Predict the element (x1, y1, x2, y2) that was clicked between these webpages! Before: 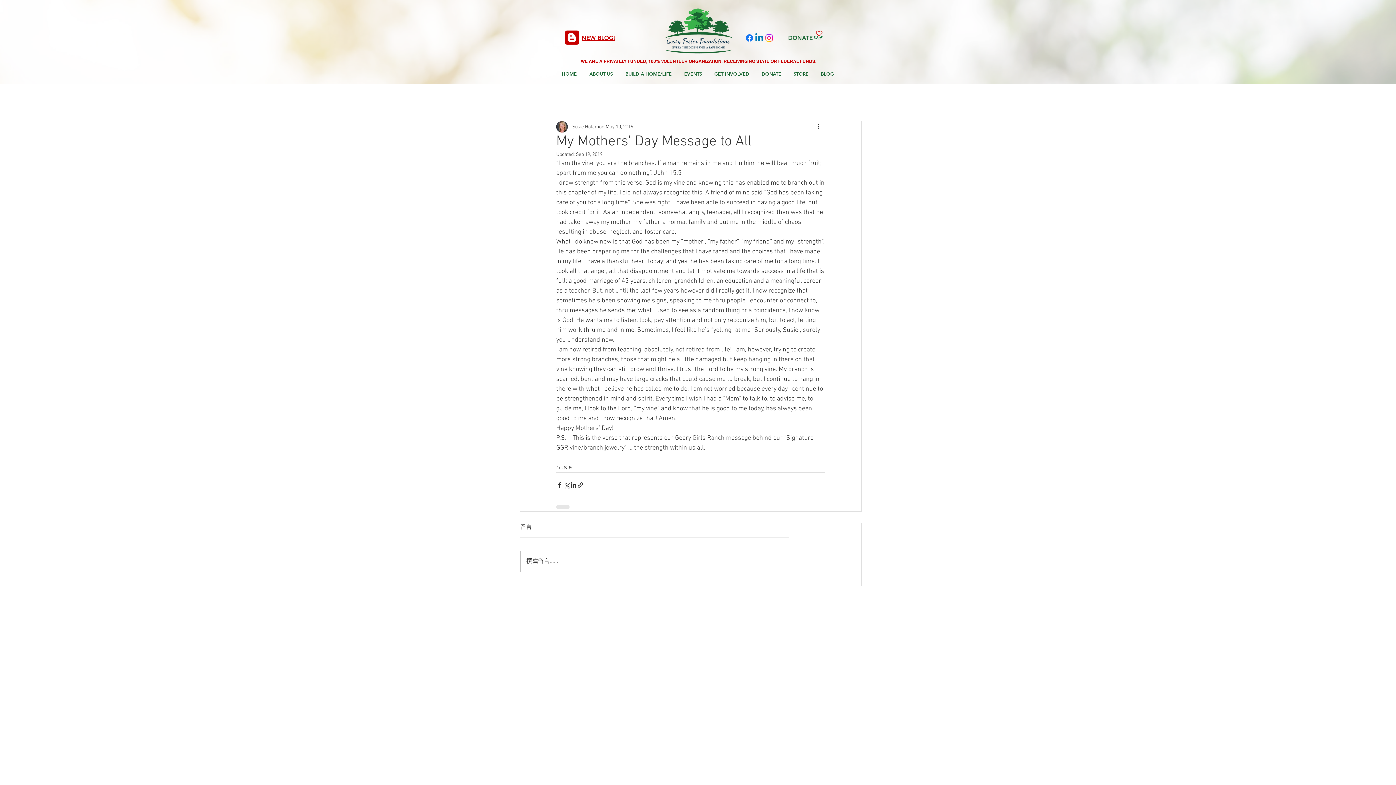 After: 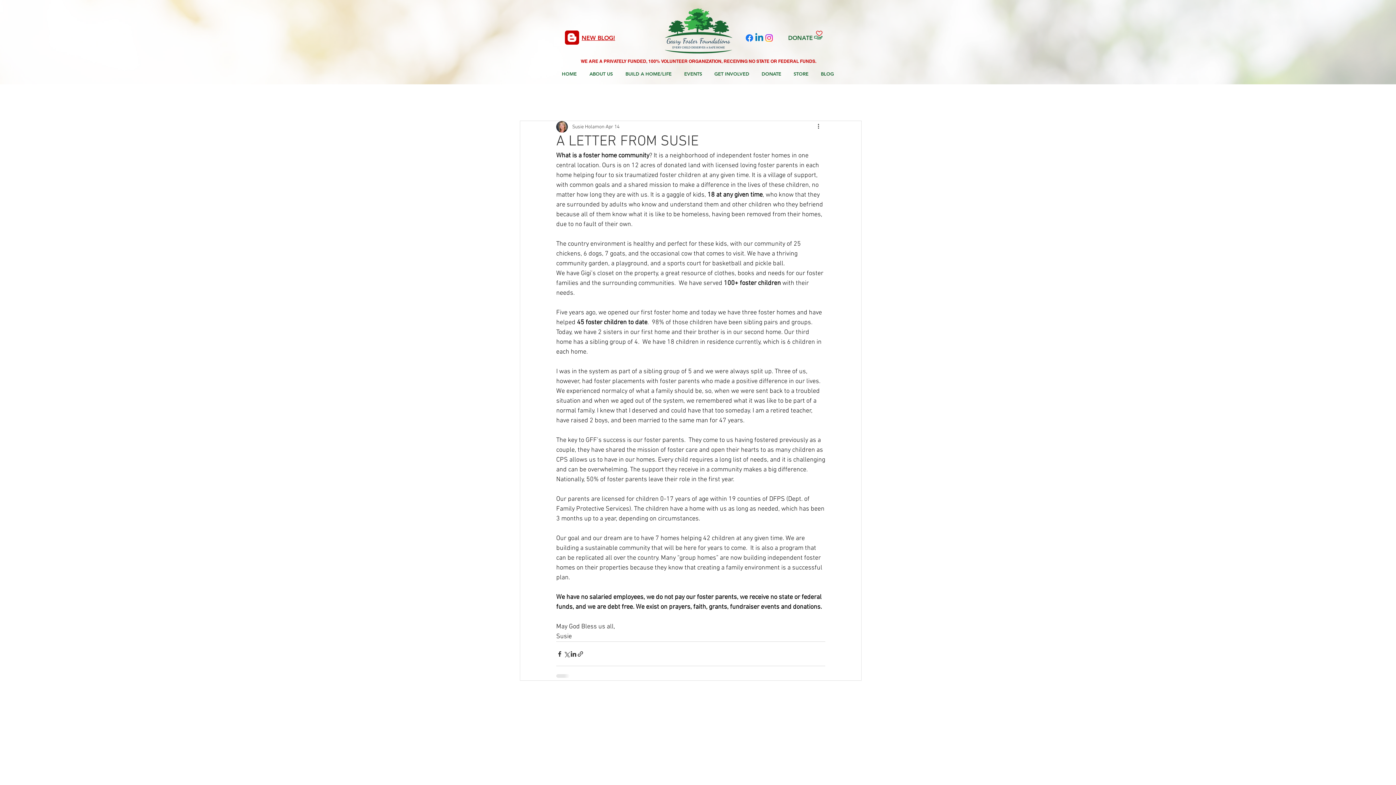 Action: bbox: (565, 30, 579, 44)